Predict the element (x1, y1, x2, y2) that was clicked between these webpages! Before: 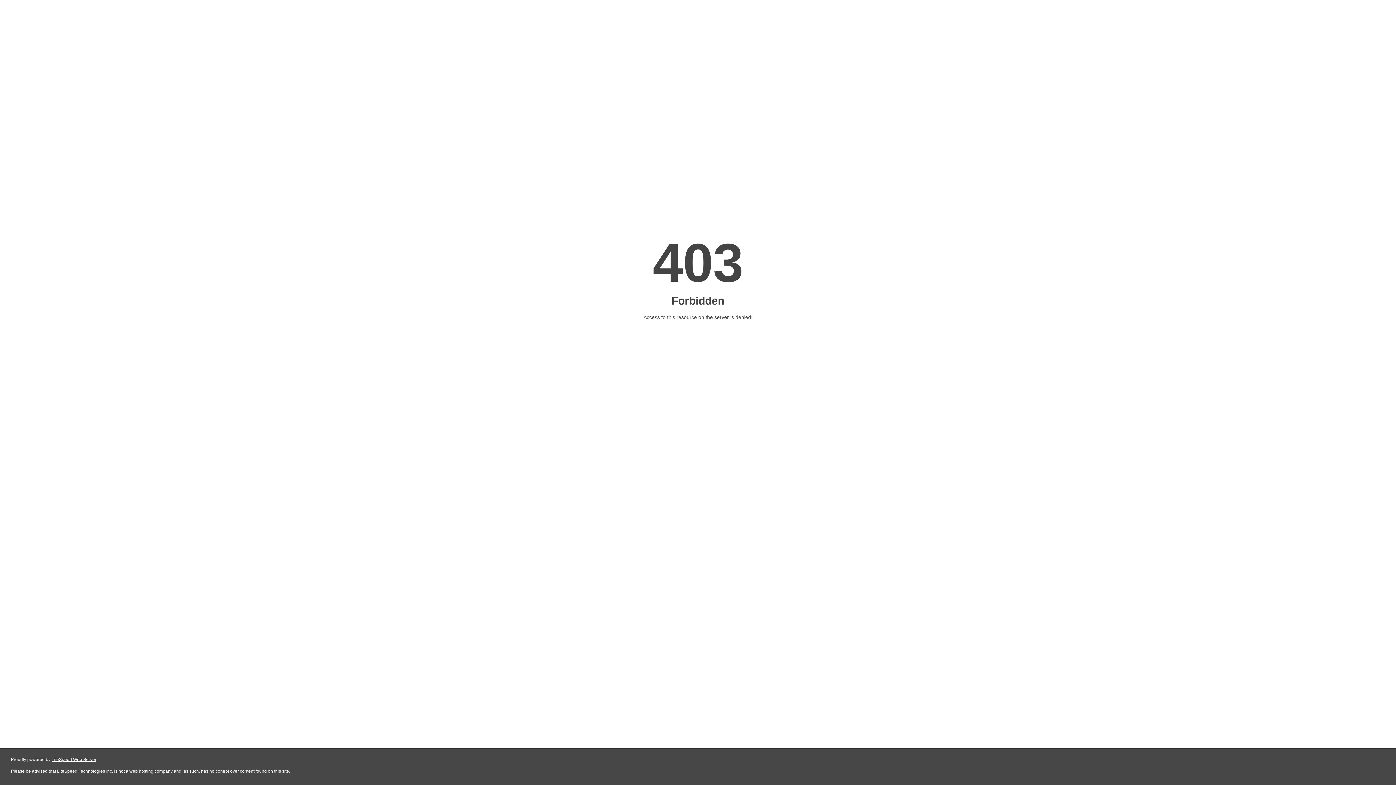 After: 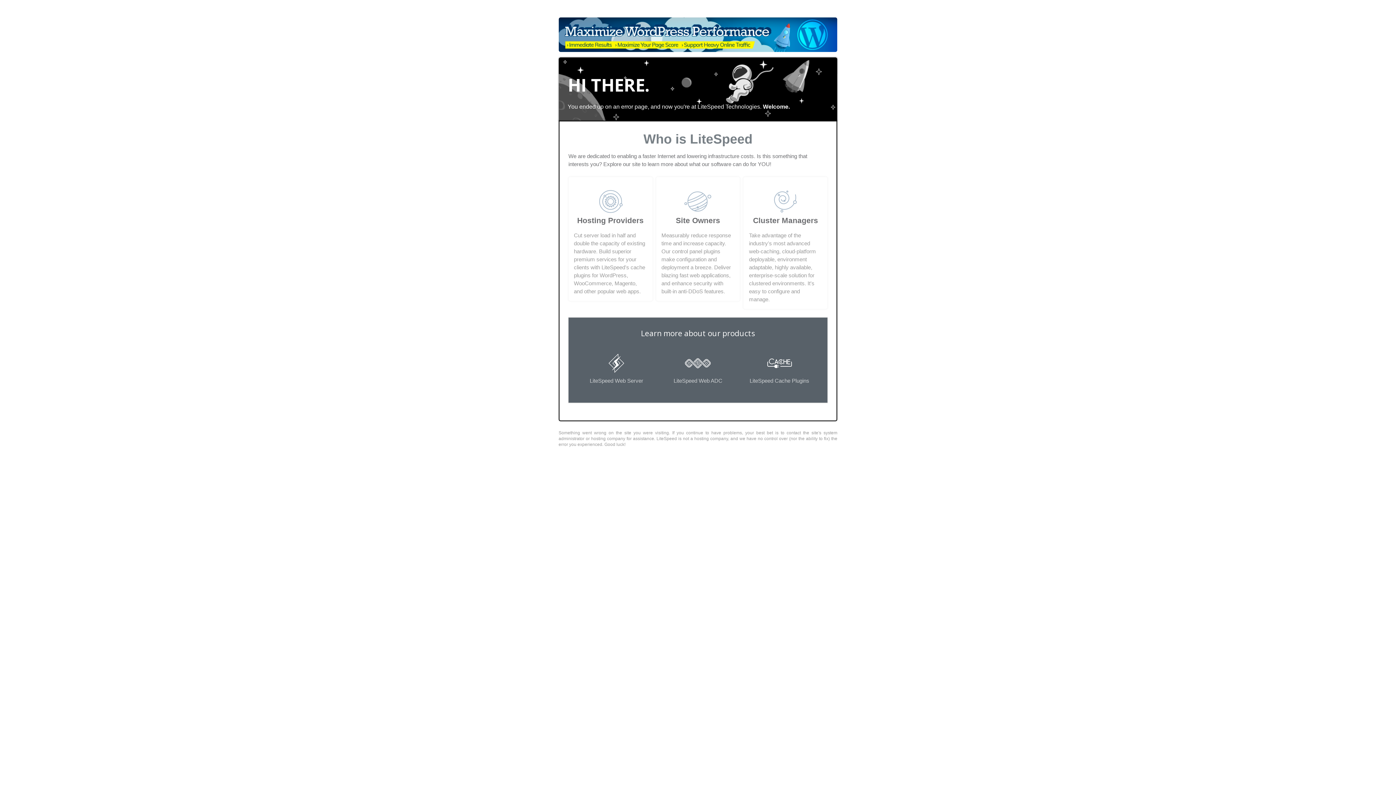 Action: bbox: (51, 757, 96, 762) label: LiteSpeed Web Server